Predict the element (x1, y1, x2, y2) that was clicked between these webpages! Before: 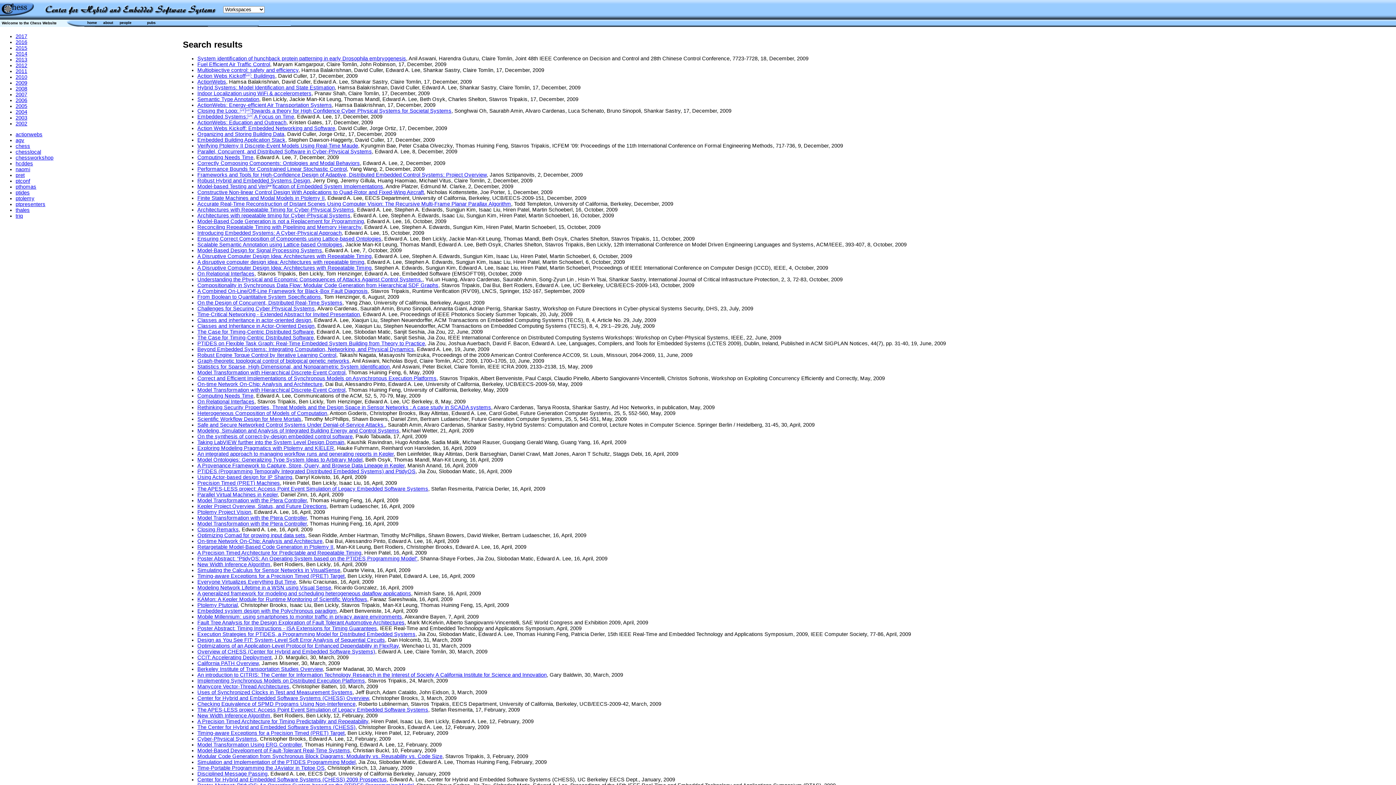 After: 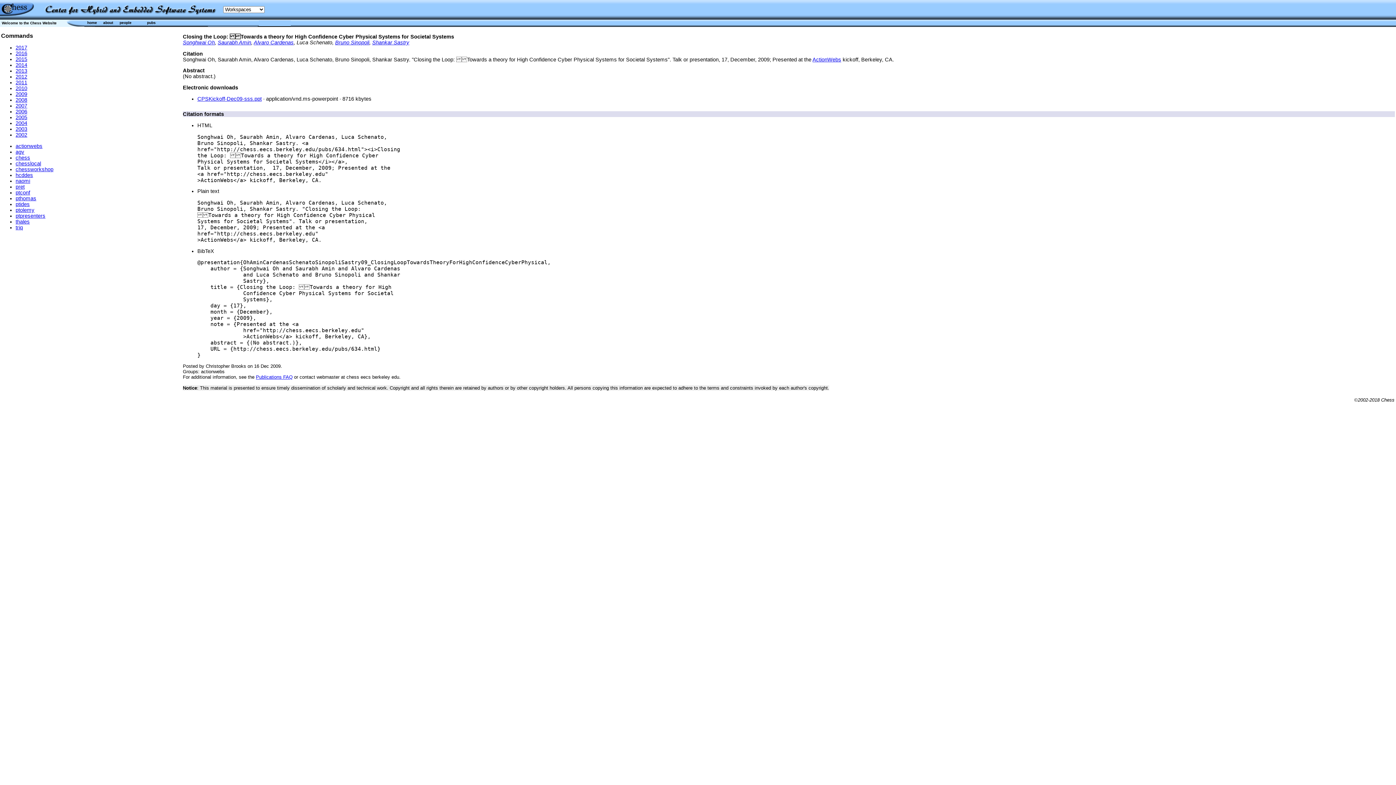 Action: label: Closing the Loop: Towards a theory for High Confidence Cyber Physical Systems for Societal Systems bbox: (197, 108, 451, 113)